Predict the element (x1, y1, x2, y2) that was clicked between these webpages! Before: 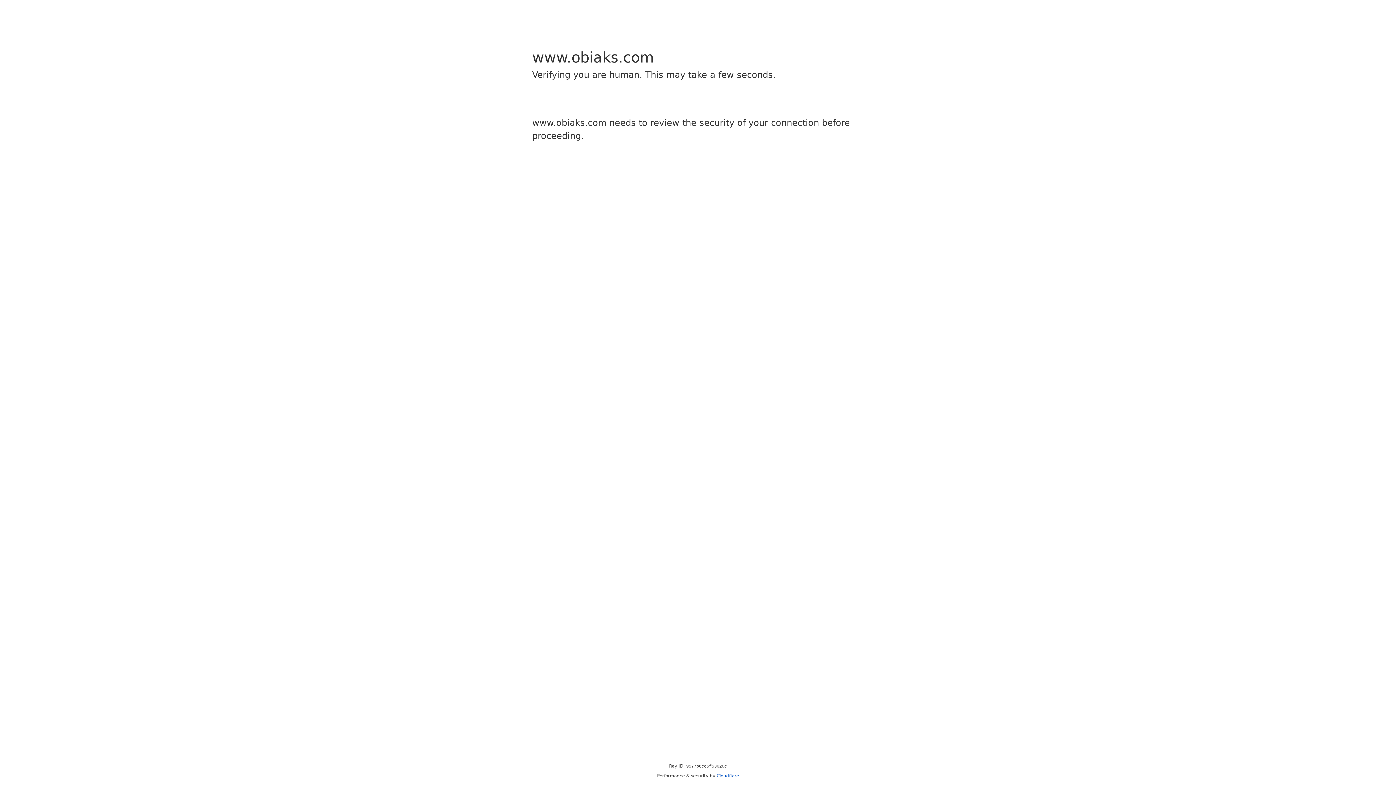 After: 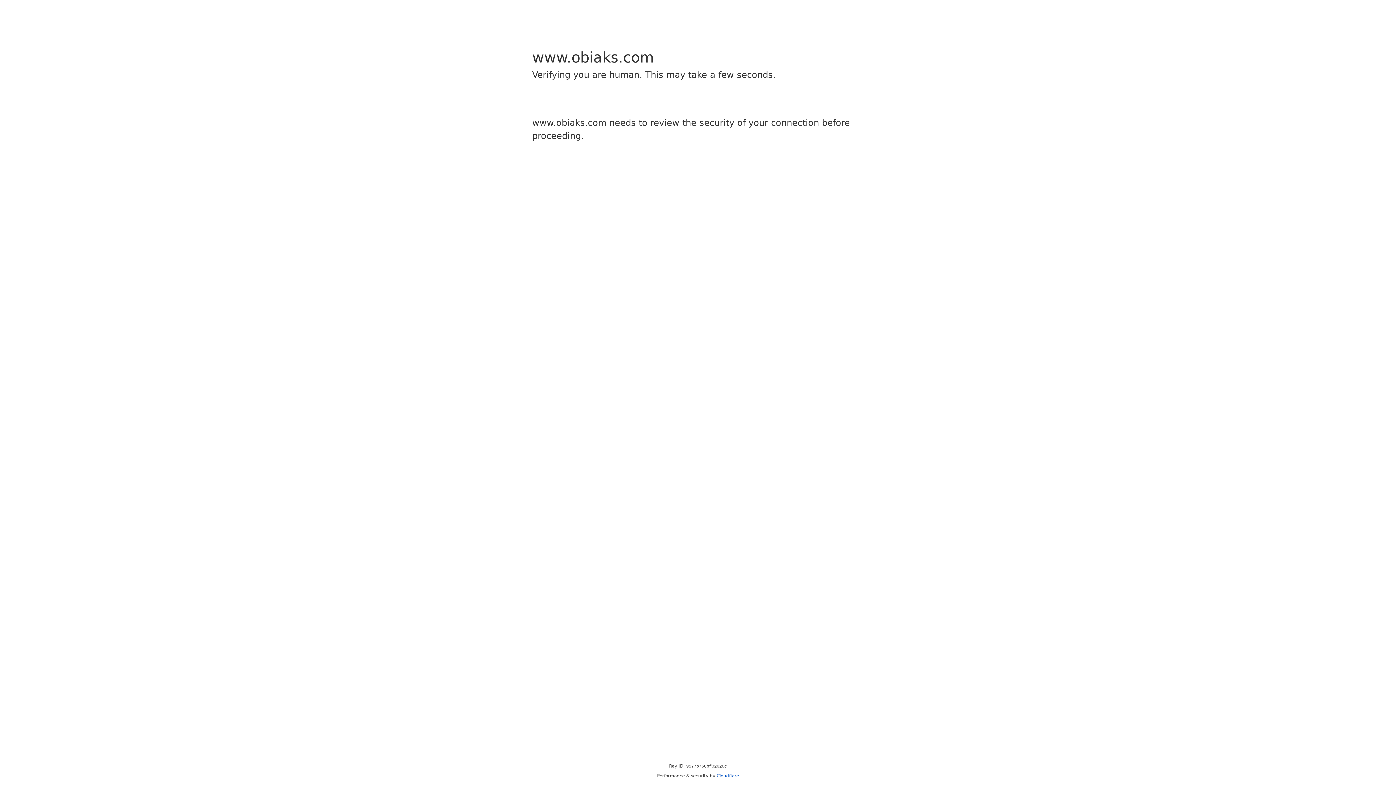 Action: bbox: (716, 773, 739, 778) label: Cloudflare